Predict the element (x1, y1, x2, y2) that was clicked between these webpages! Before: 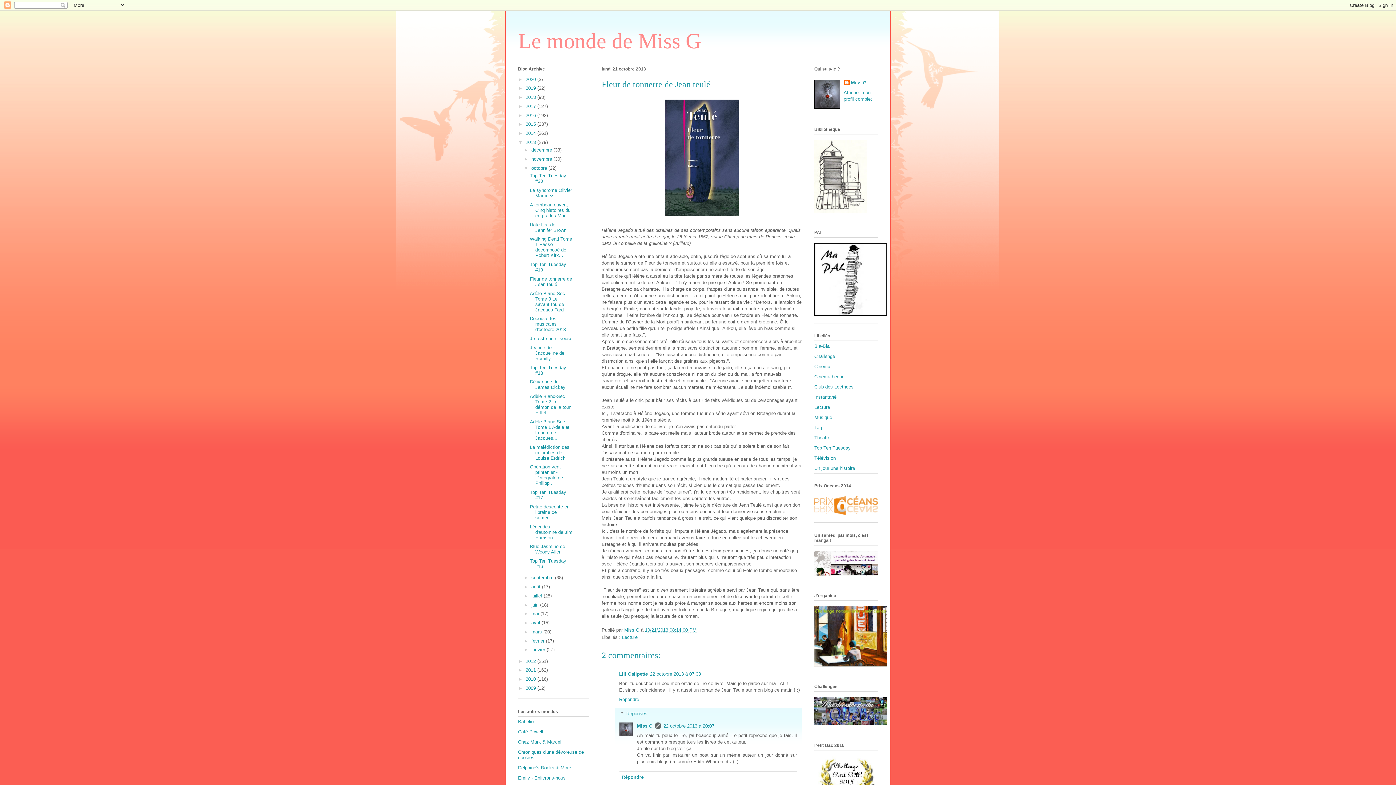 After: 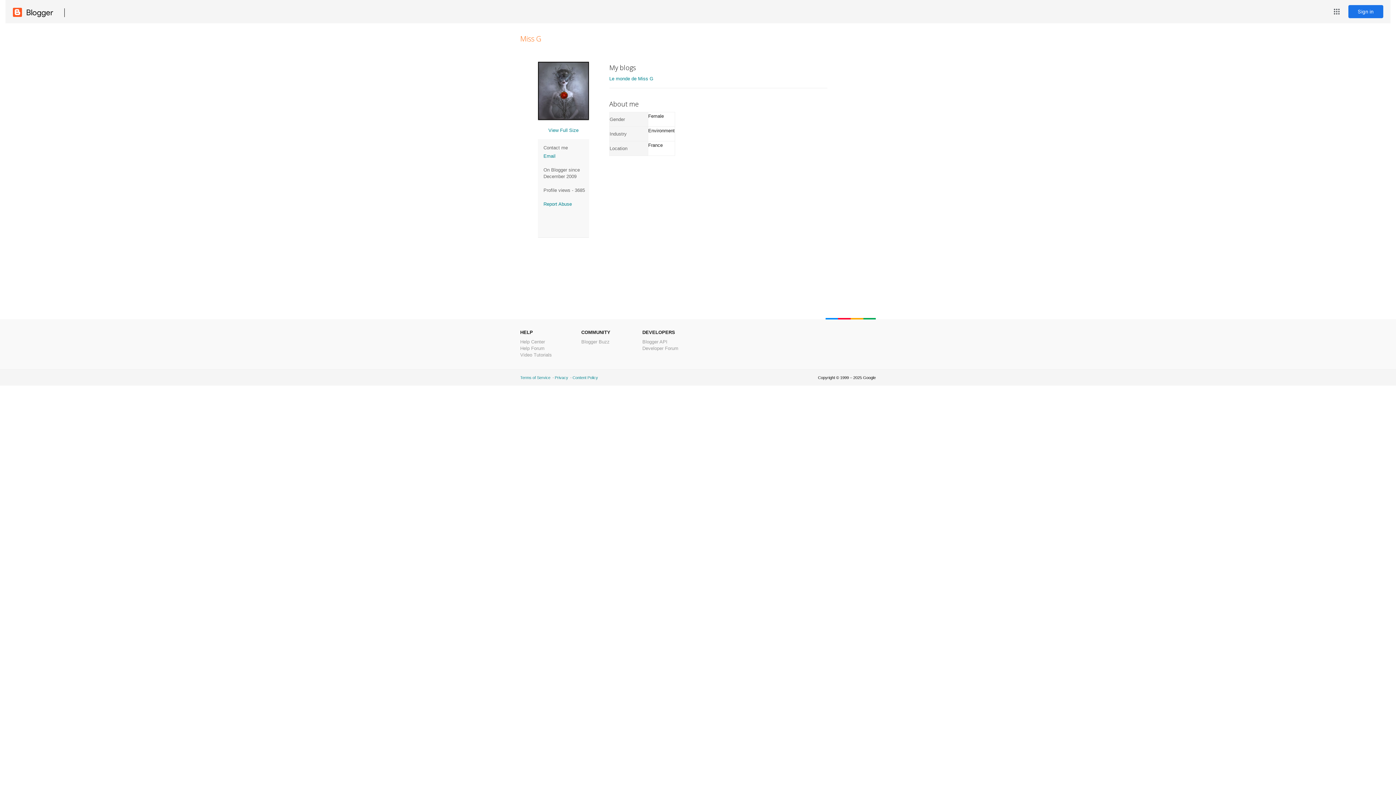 Action: bbox: (637, 723, 652, 729) label: Miss G